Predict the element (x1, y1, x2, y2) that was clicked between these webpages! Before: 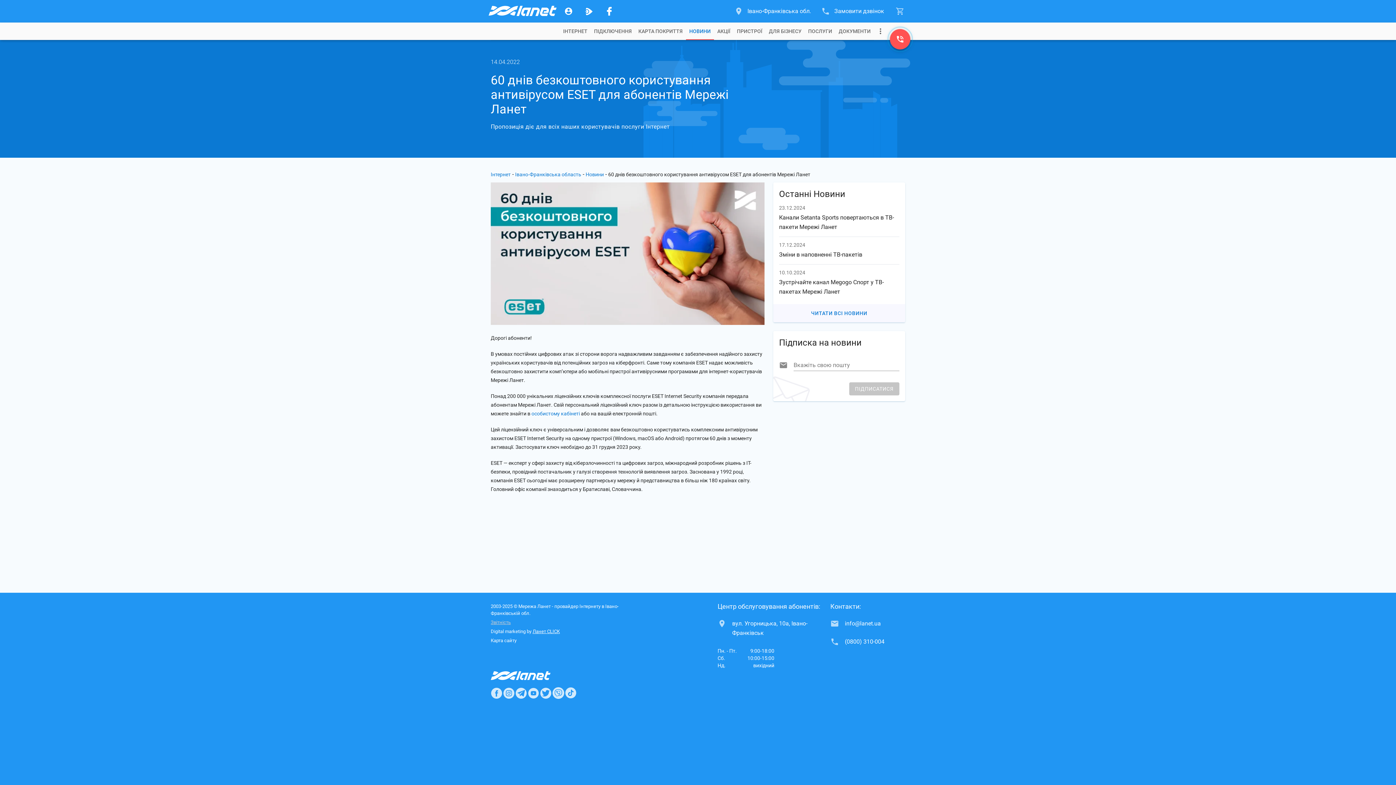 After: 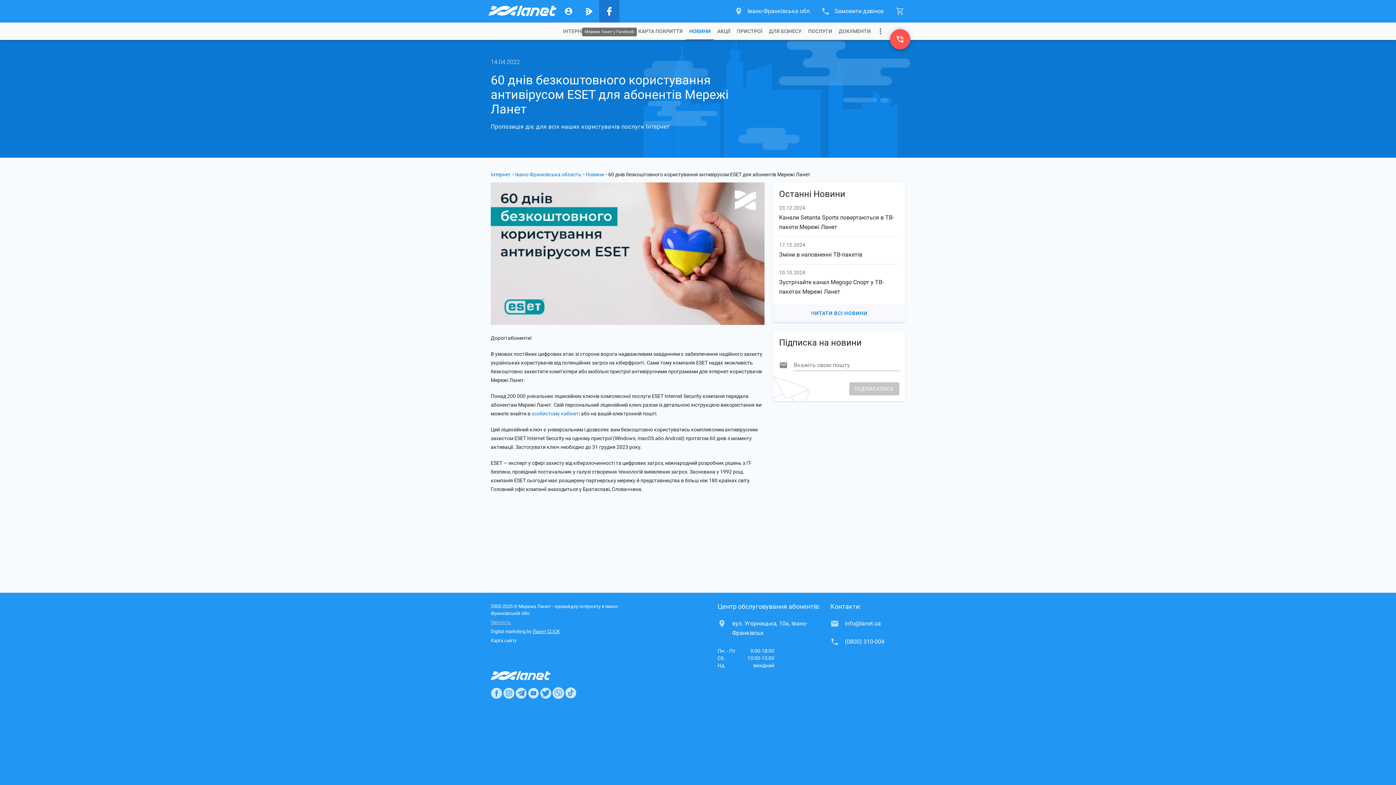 Action: bbox: (599, 0, 619, 22) label: Мережа Ланет у Facebook